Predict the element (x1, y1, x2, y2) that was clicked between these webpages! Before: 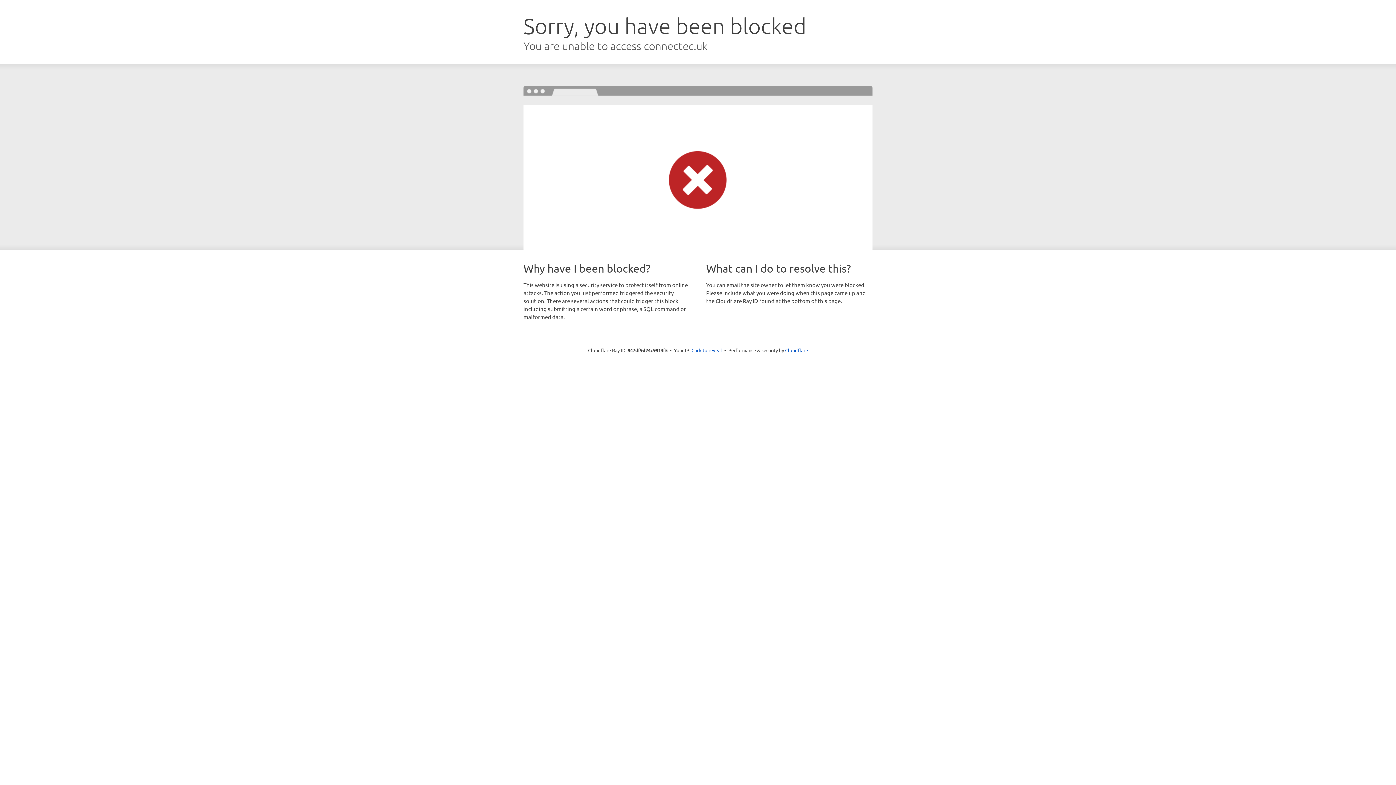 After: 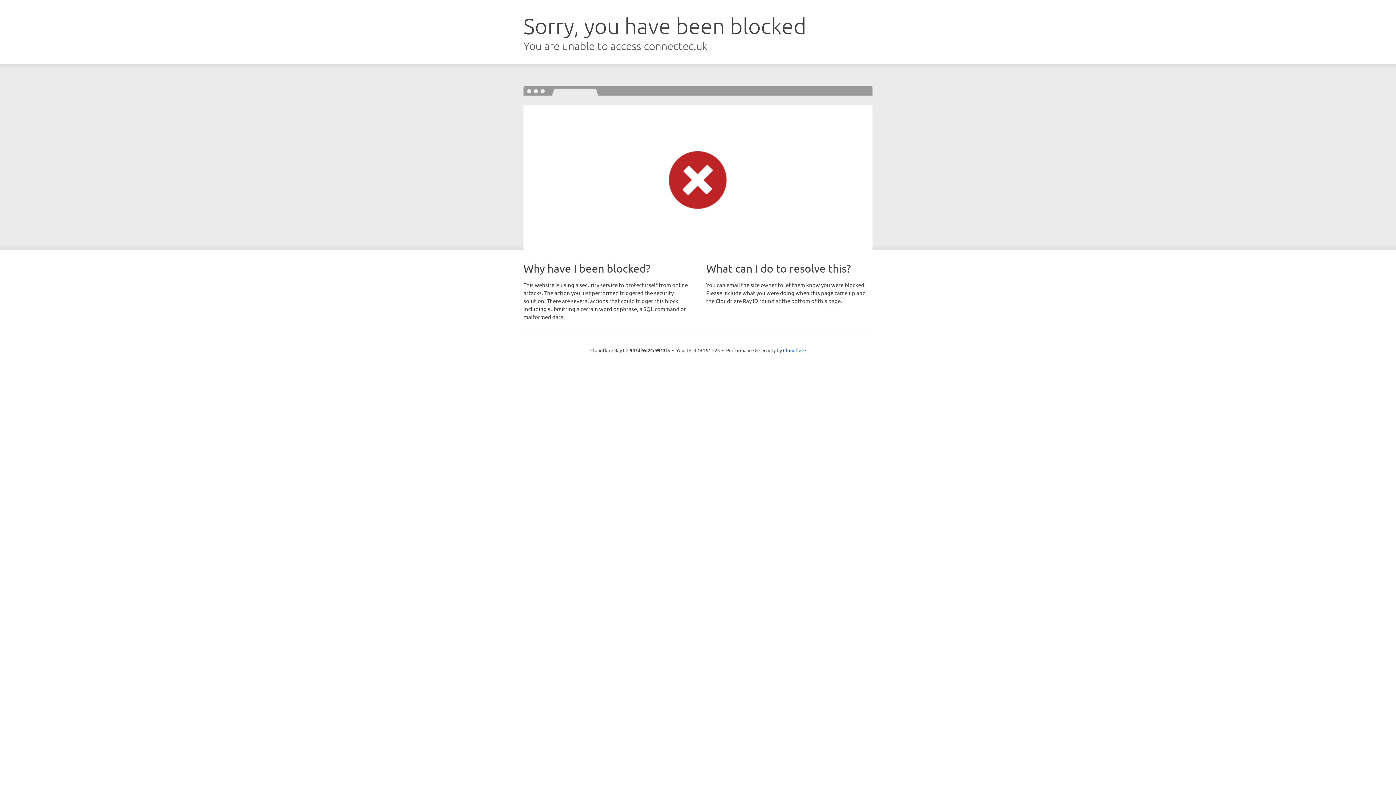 Action: label: Click to reveal bbox: (691, 346, 722, 353)